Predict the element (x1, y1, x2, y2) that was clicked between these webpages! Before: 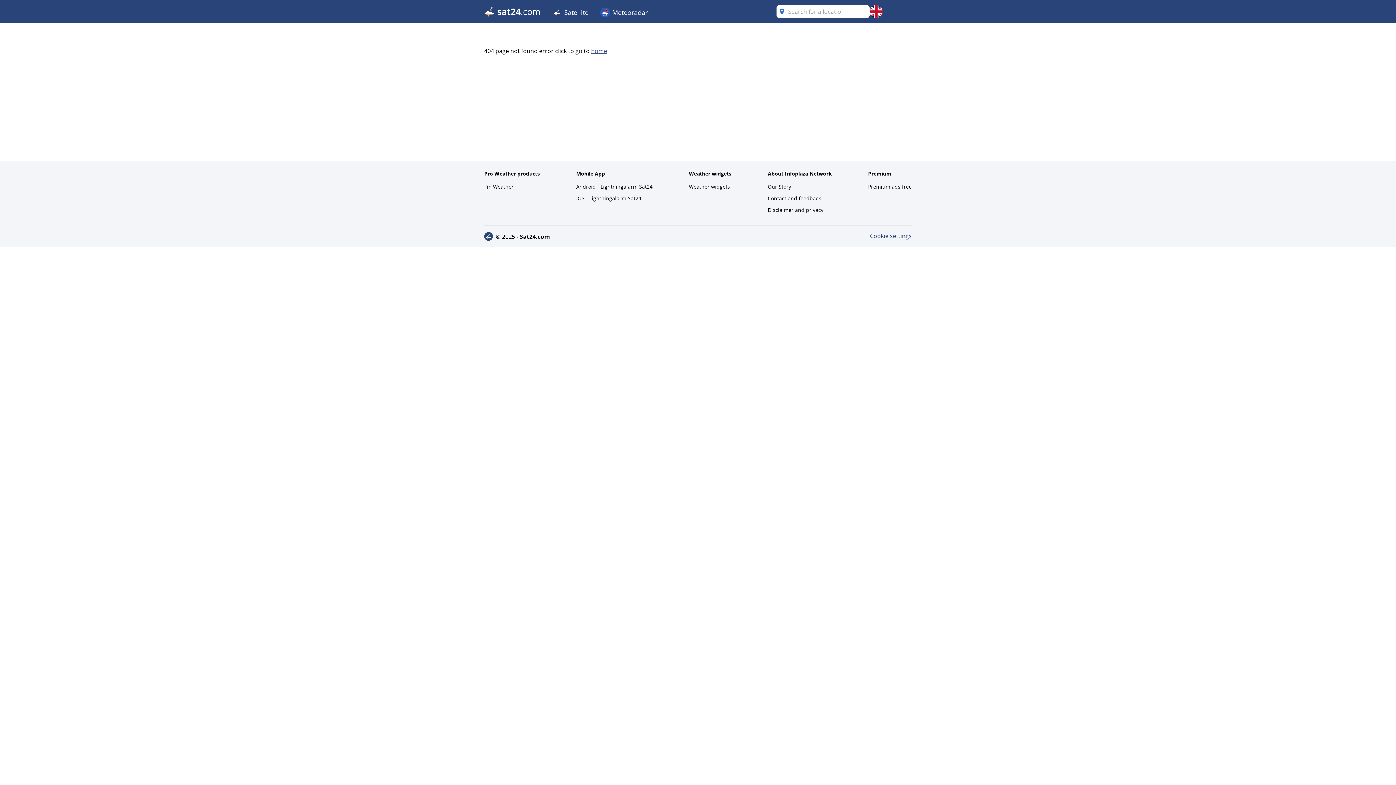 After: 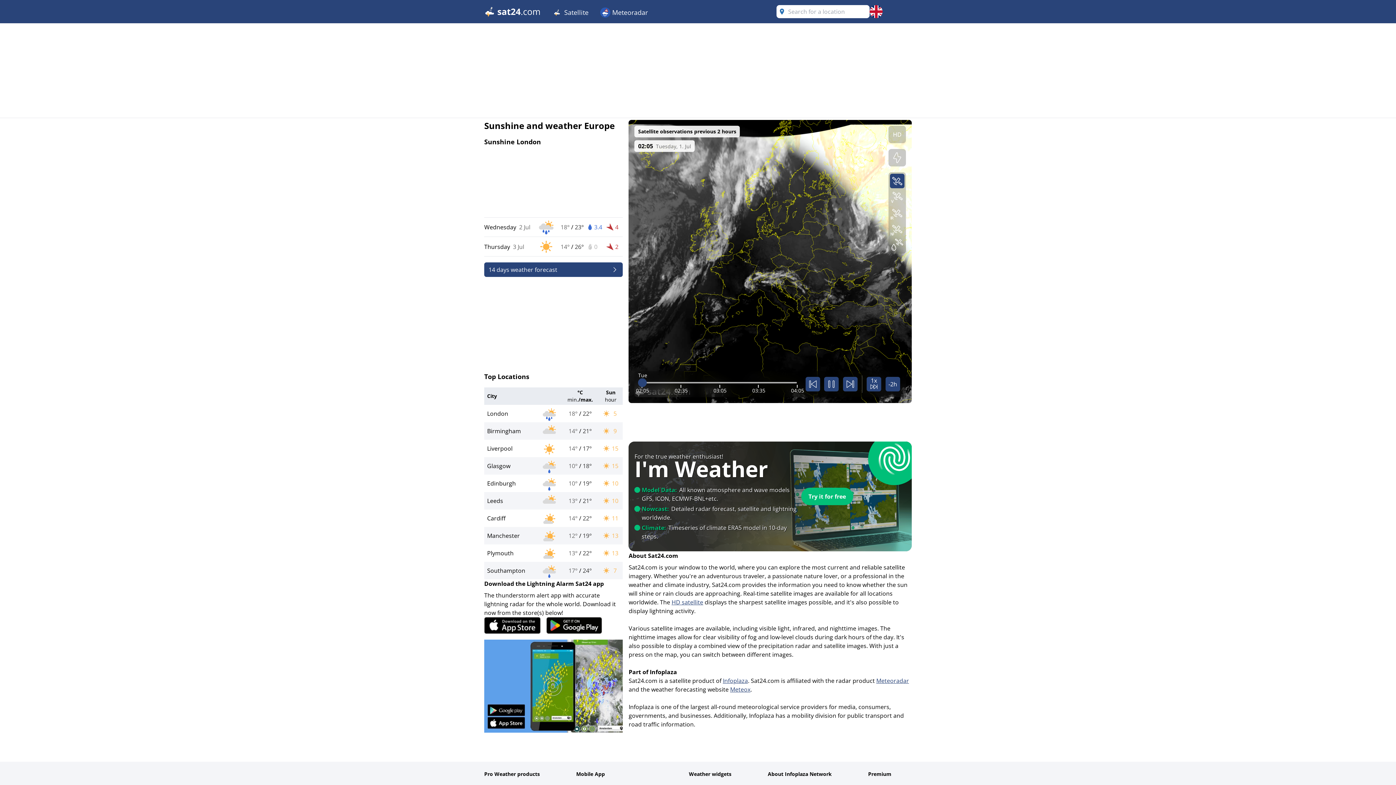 Action: bbox: (546, 0, 594, 23) label:  Satellite